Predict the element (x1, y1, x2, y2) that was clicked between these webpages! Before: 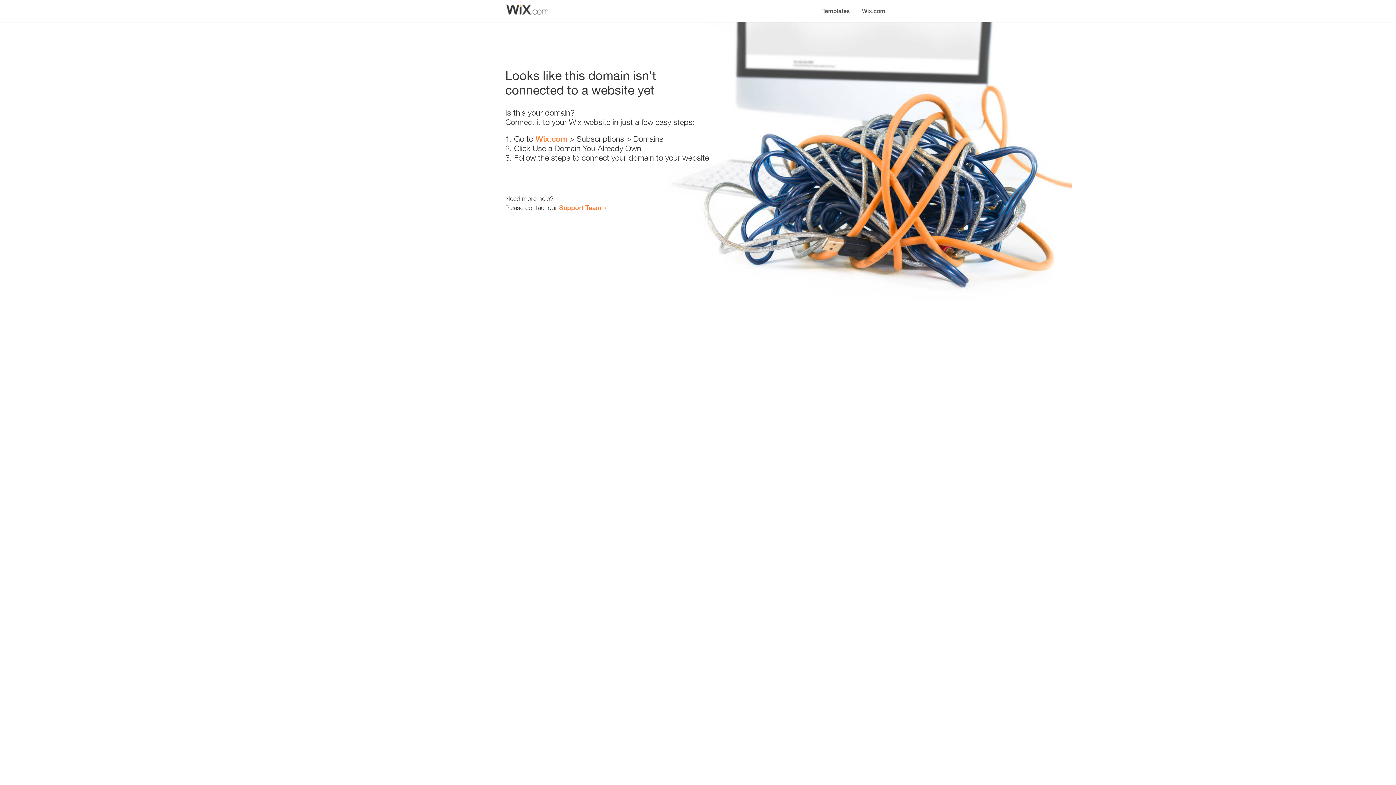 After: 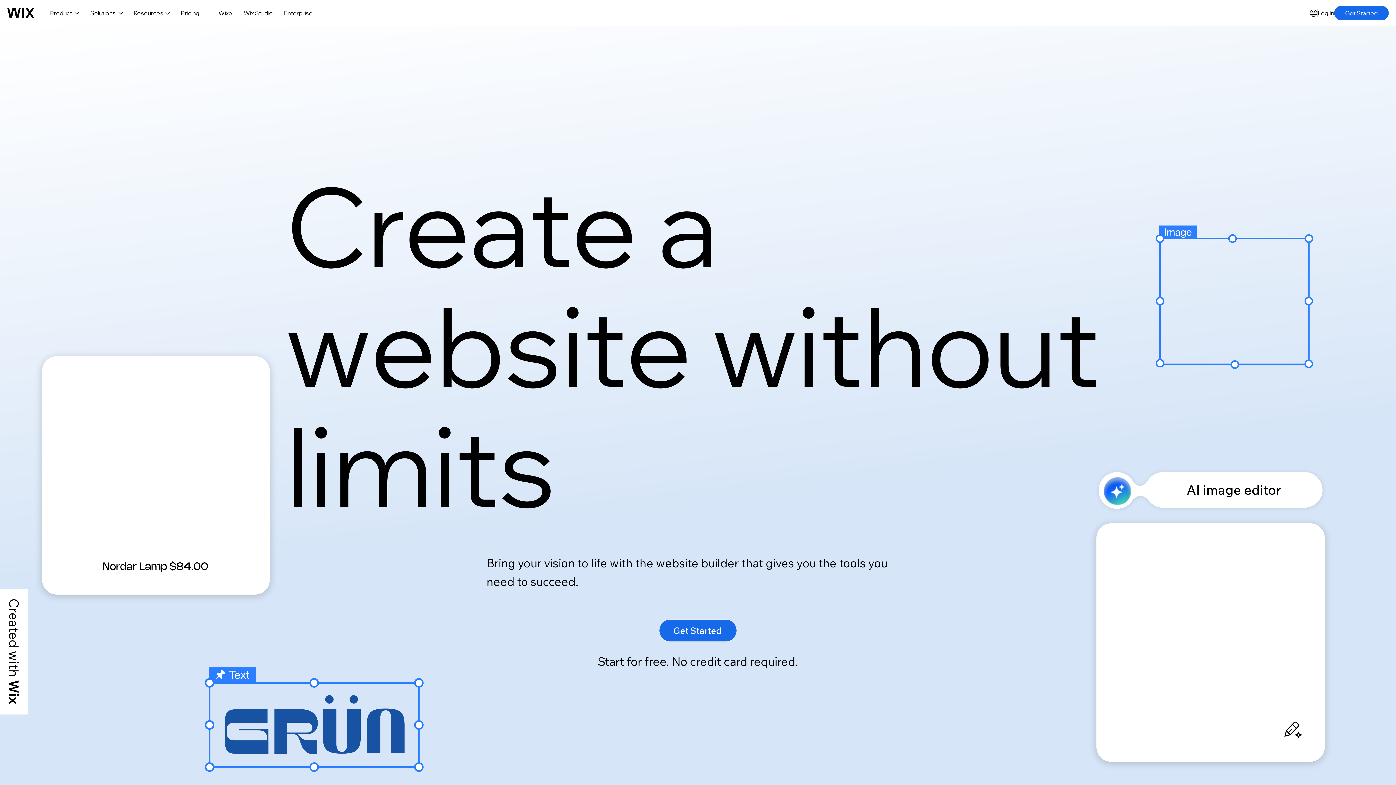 Action: label: Wix.com bbox: (535, 134, 567, 143)